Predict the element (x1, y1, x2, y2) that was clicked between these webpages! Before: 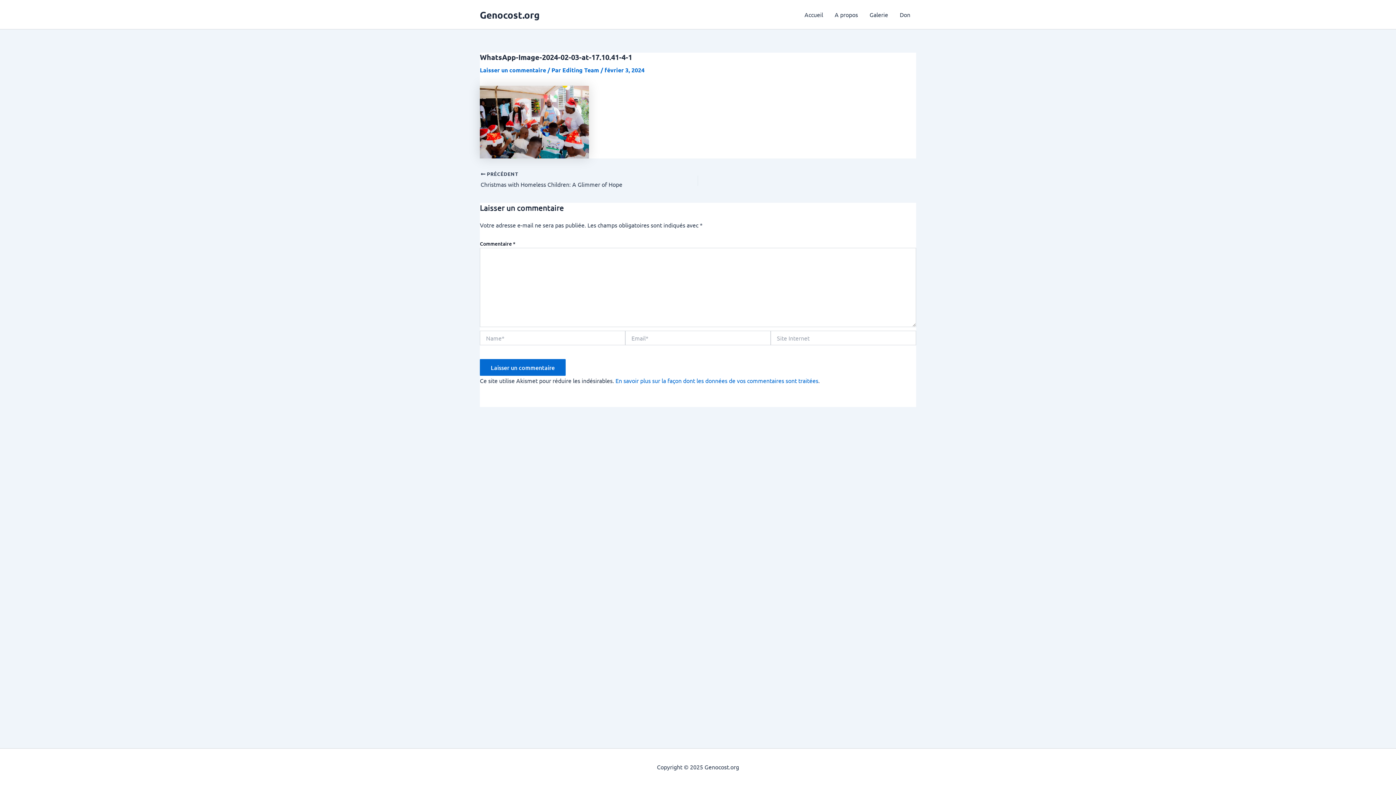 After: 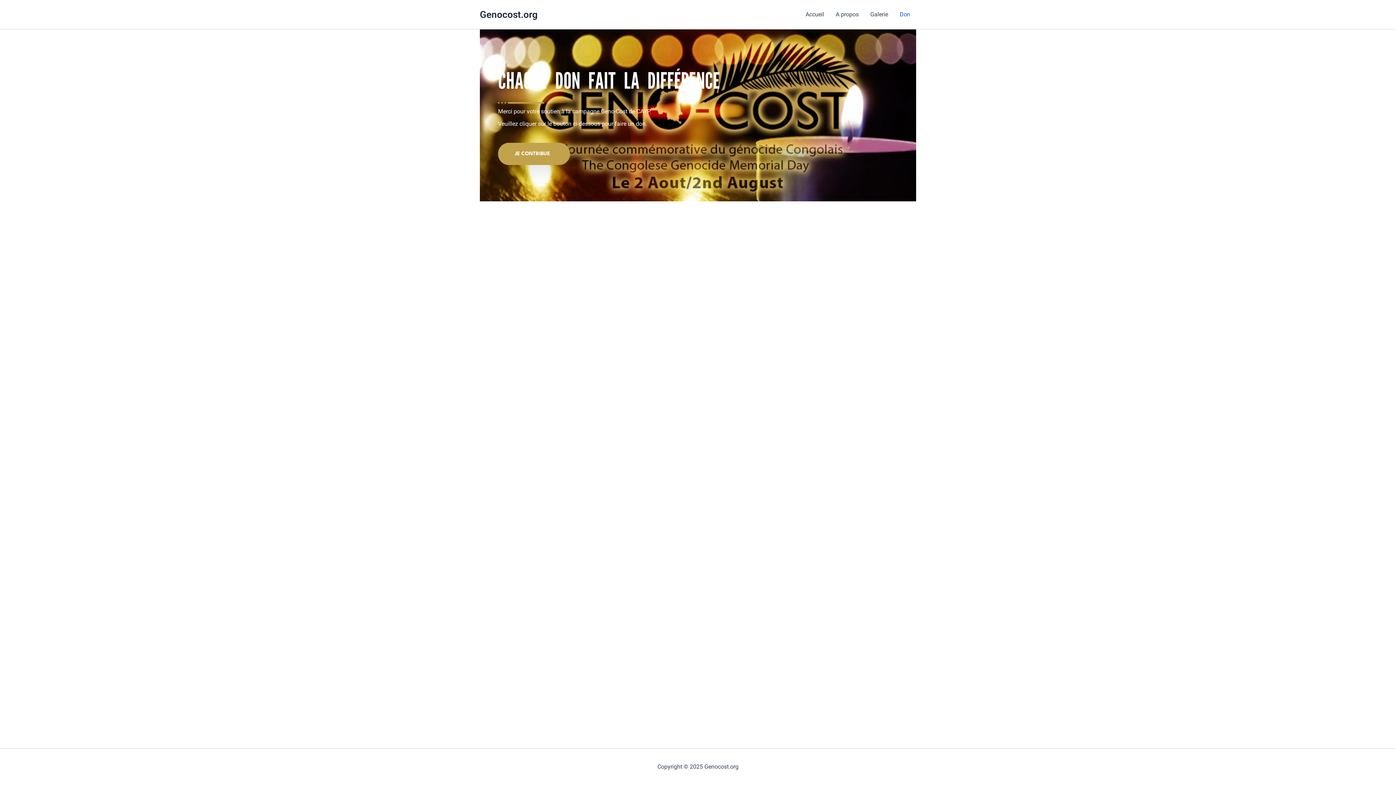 Action: label: Don bbox: (894, 0, 916, 29)